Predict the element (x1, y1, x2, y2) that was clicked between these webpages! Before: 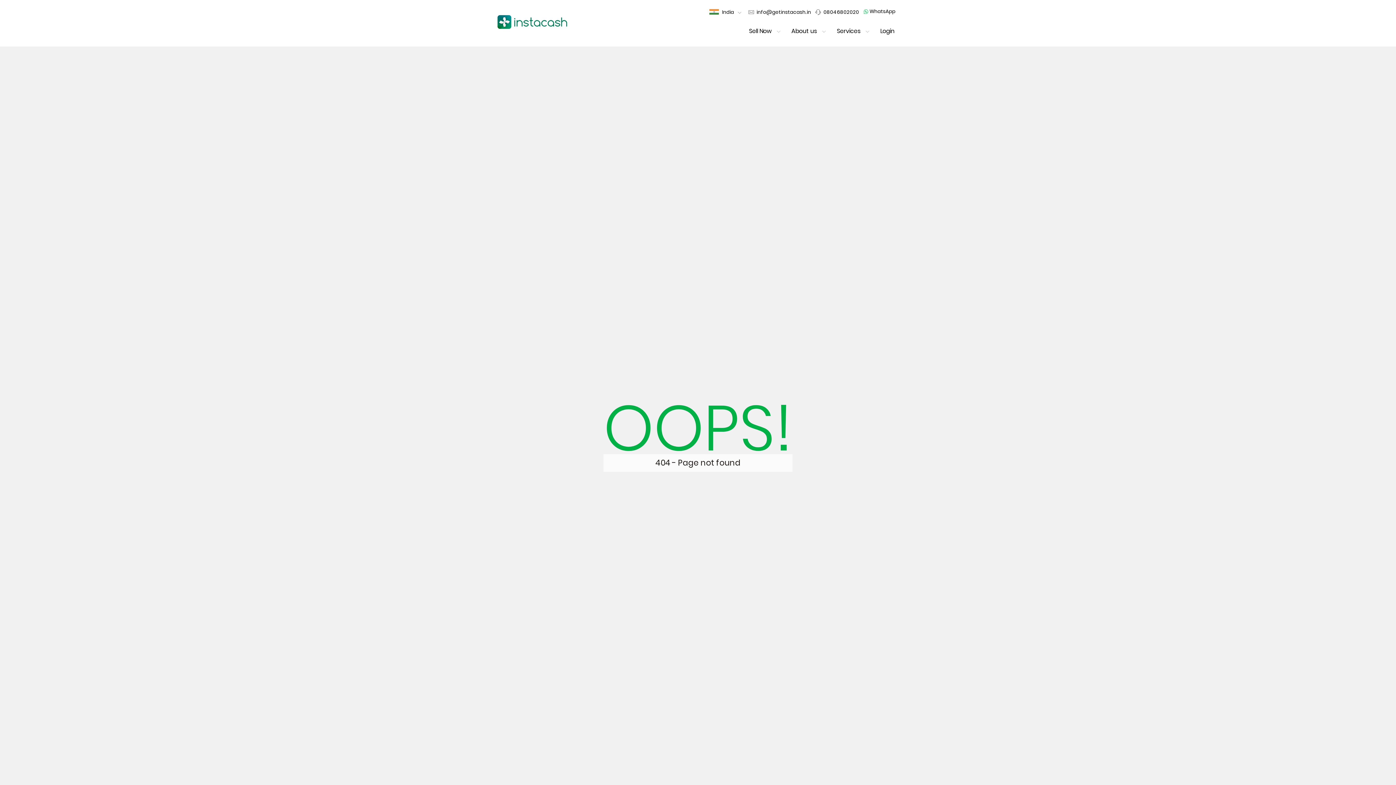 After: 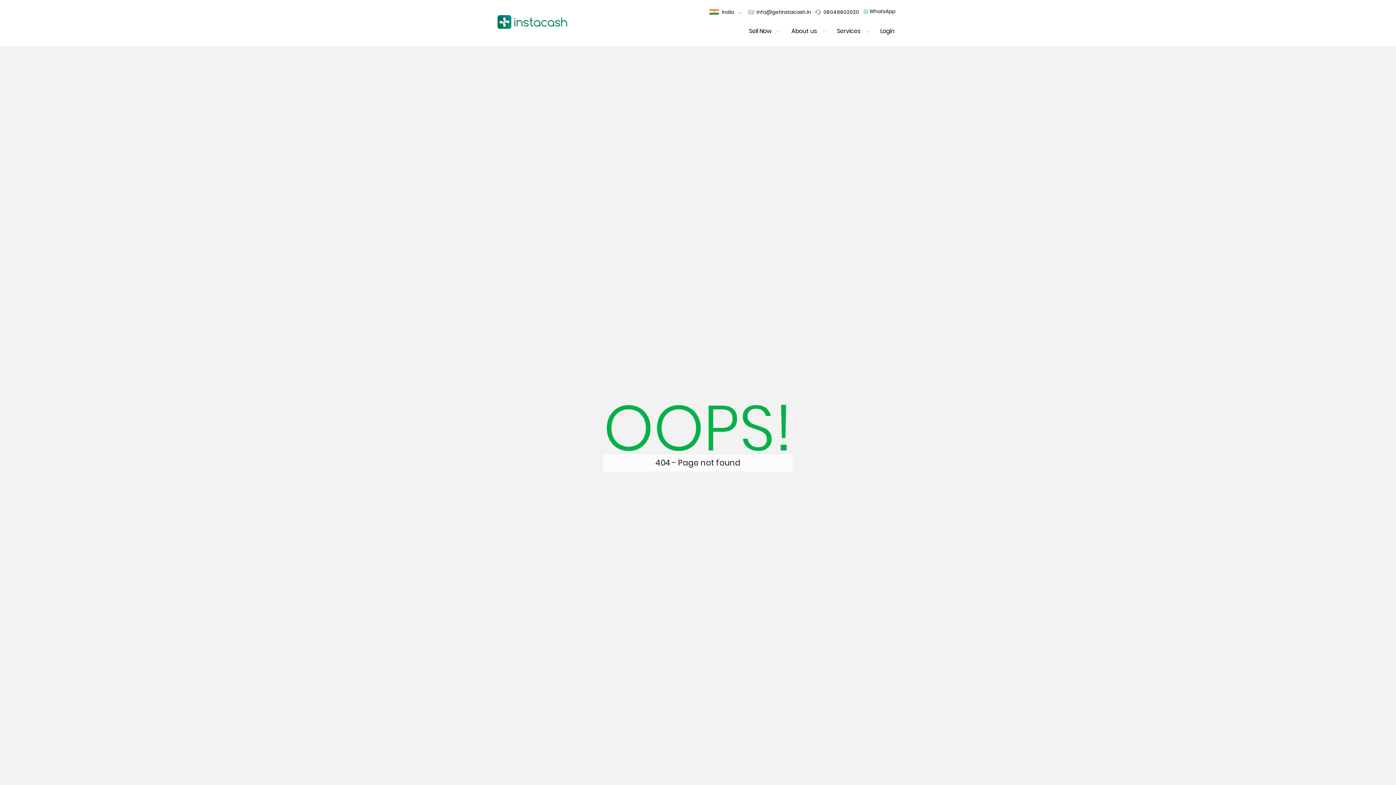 Action: bbox: (815, 5, 863, 18) label:  08046802020